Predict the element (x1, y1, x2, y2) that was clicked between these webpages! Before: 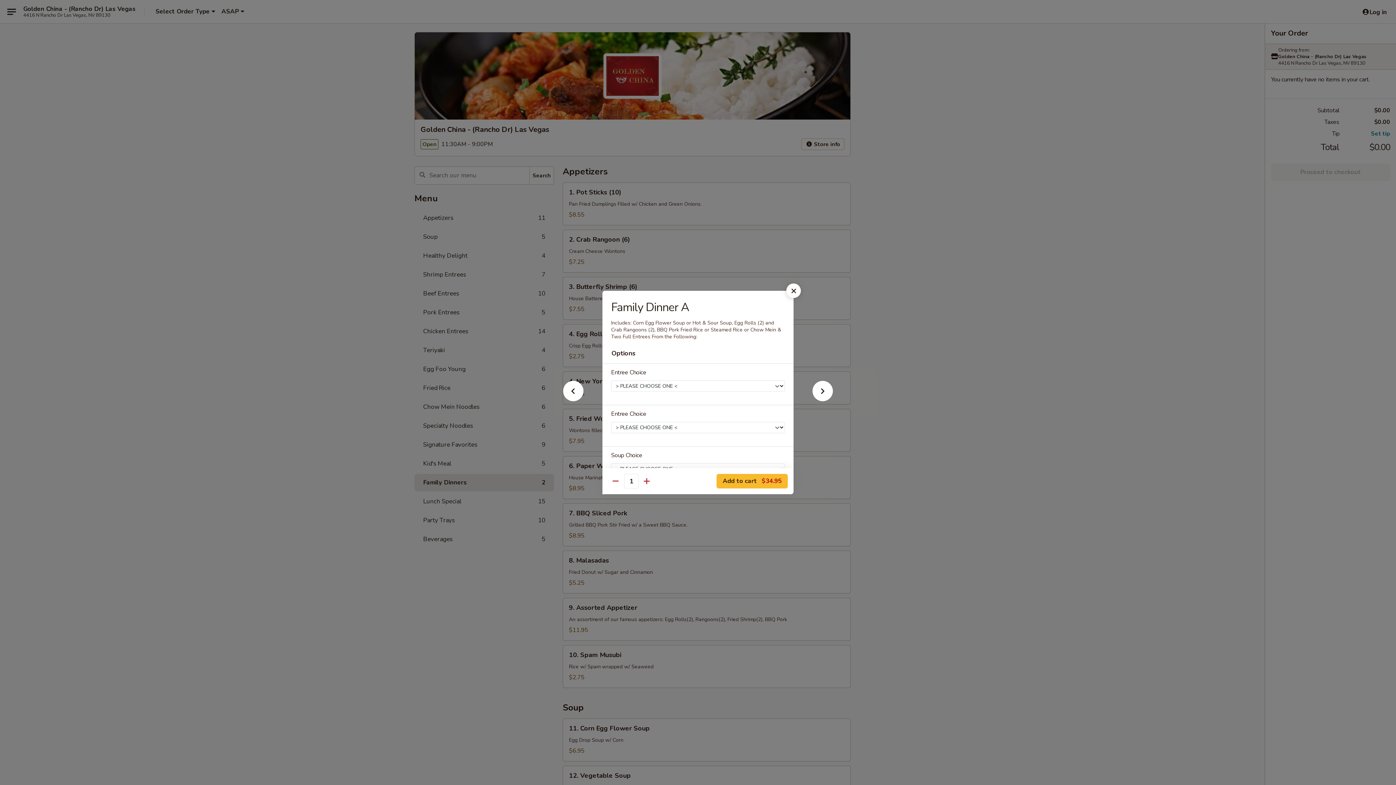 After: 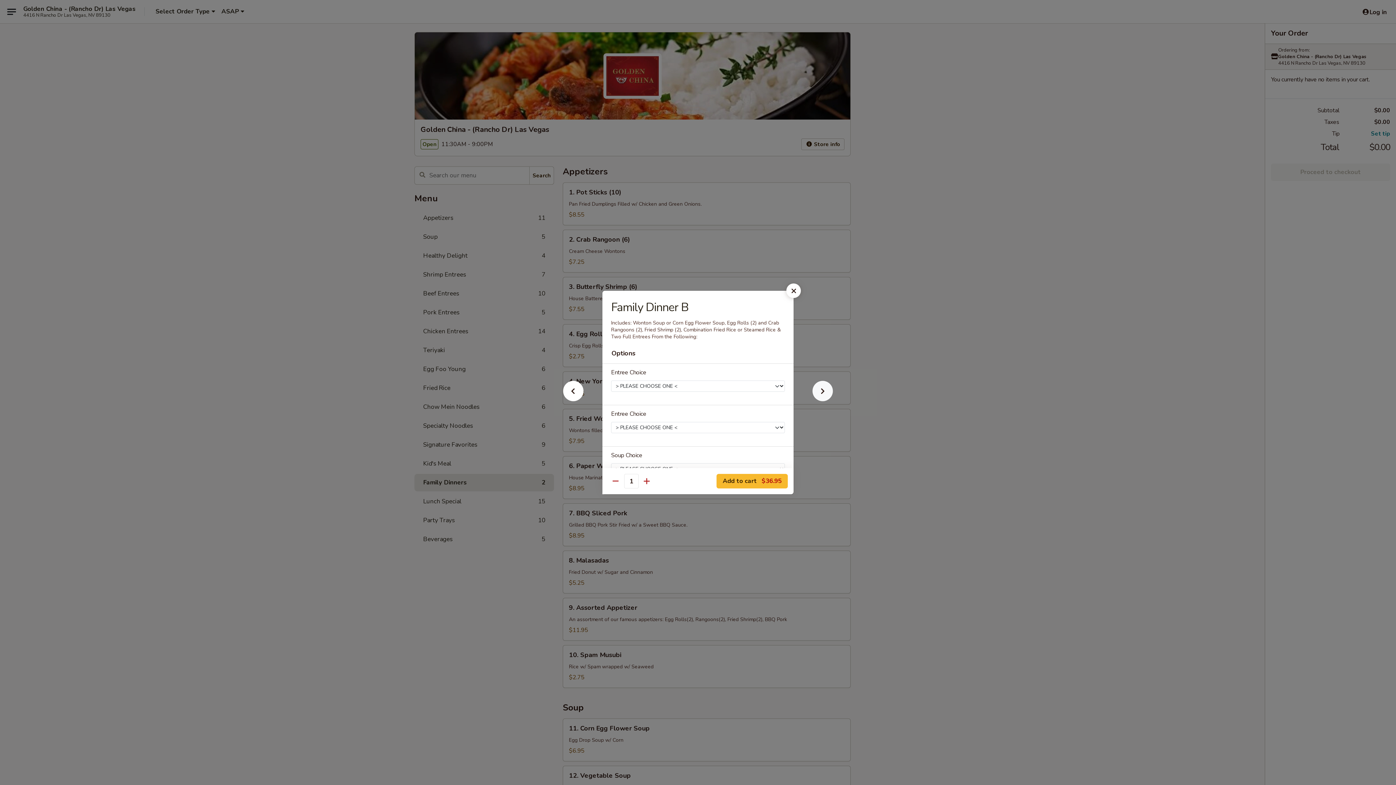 Action: bbox: (801, 392, 844, 405)